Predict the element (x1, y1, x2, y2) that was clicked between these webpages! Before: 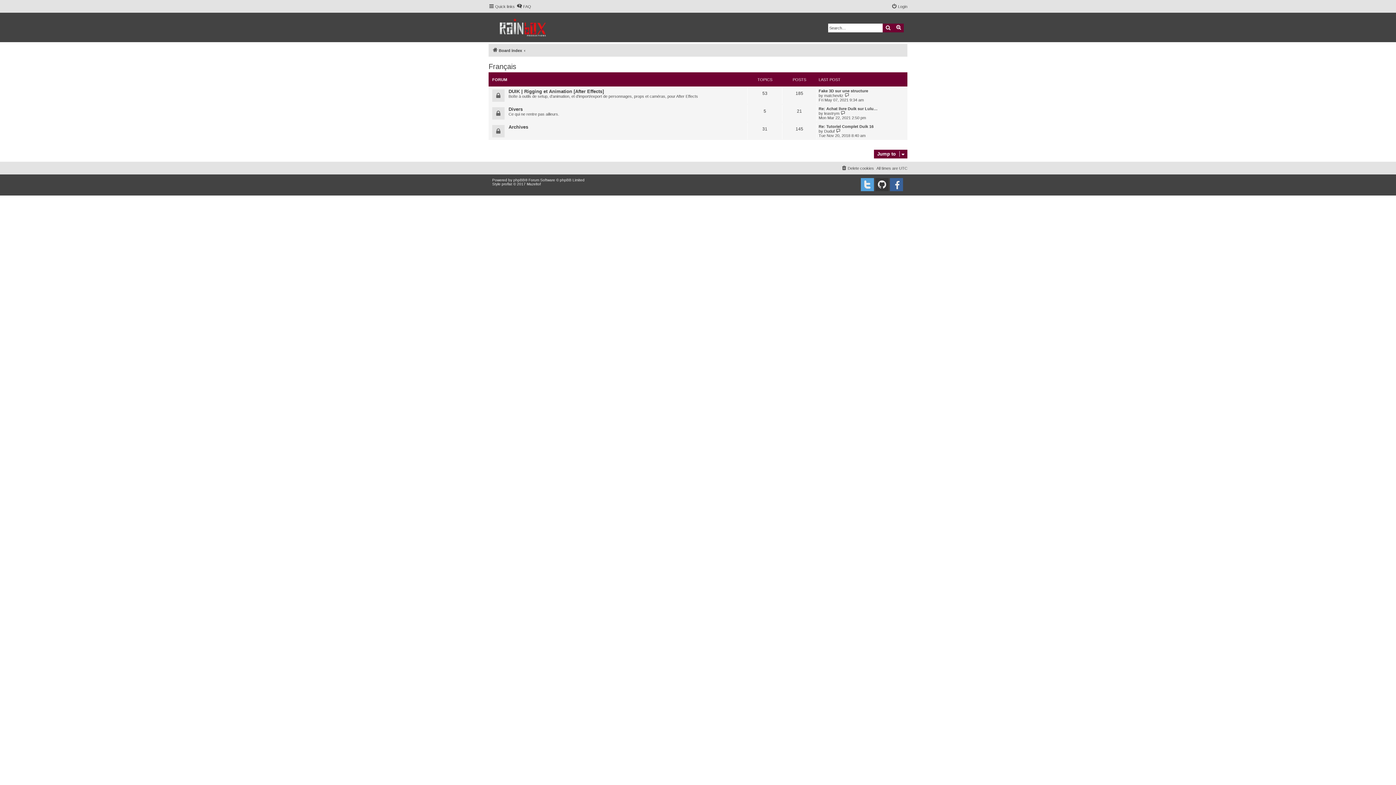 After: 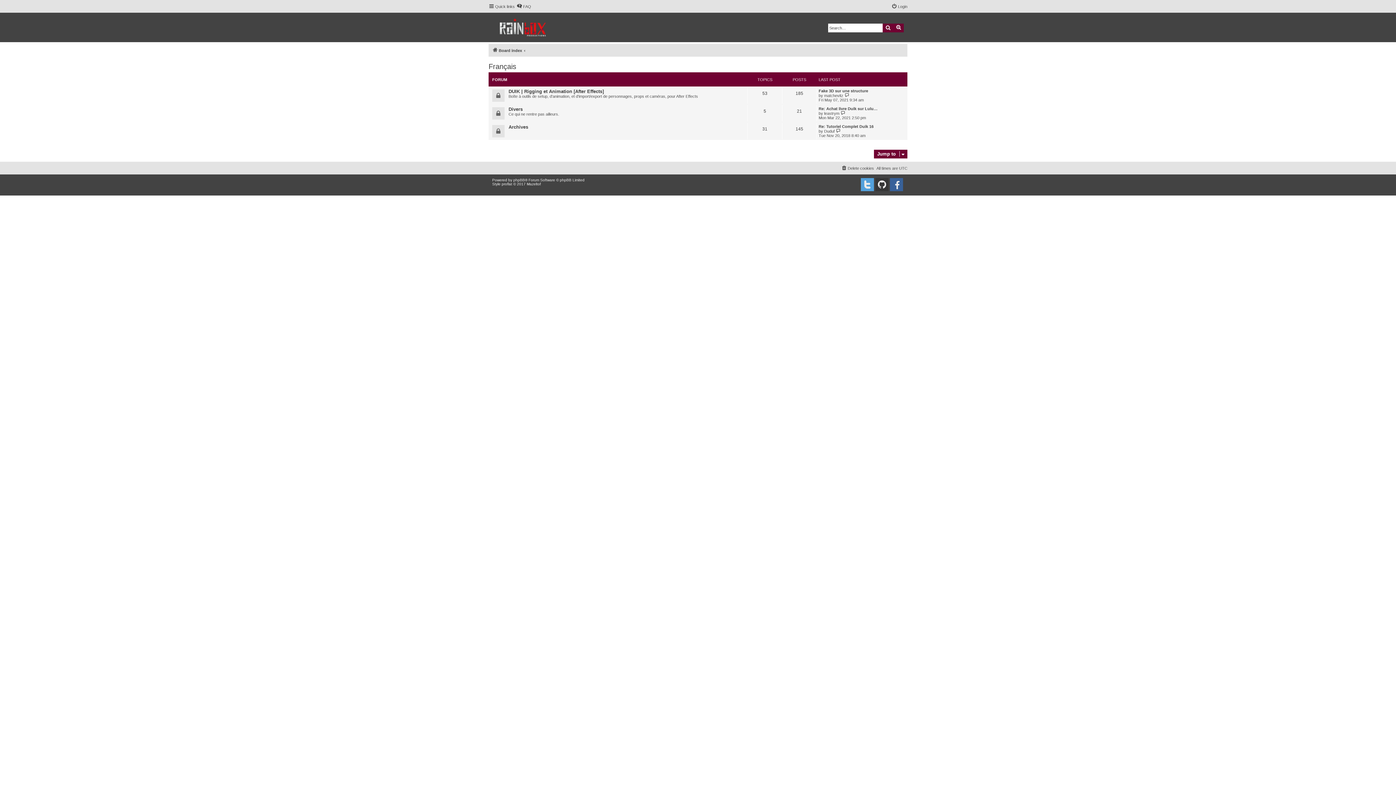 Action: label: Français bbox: (488, 62, 516, 70)